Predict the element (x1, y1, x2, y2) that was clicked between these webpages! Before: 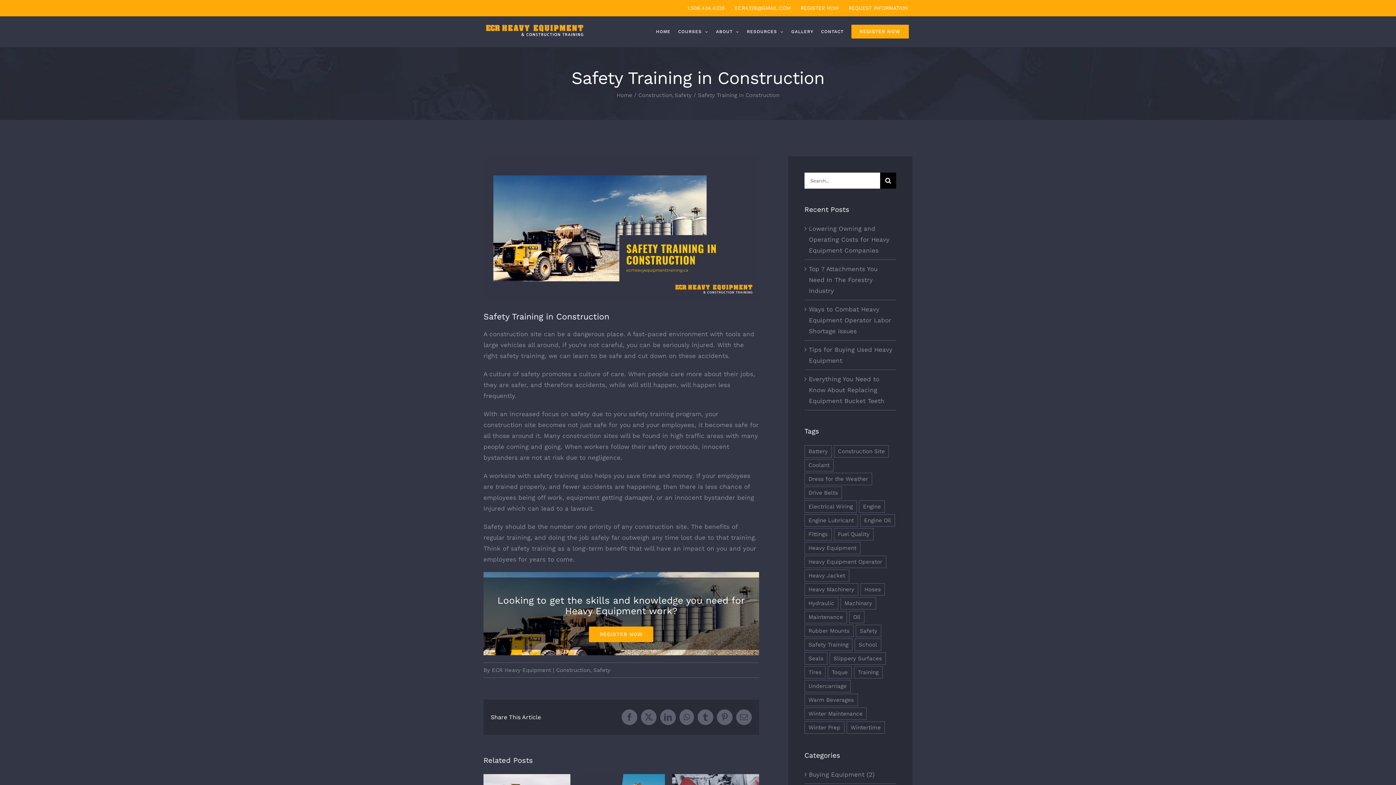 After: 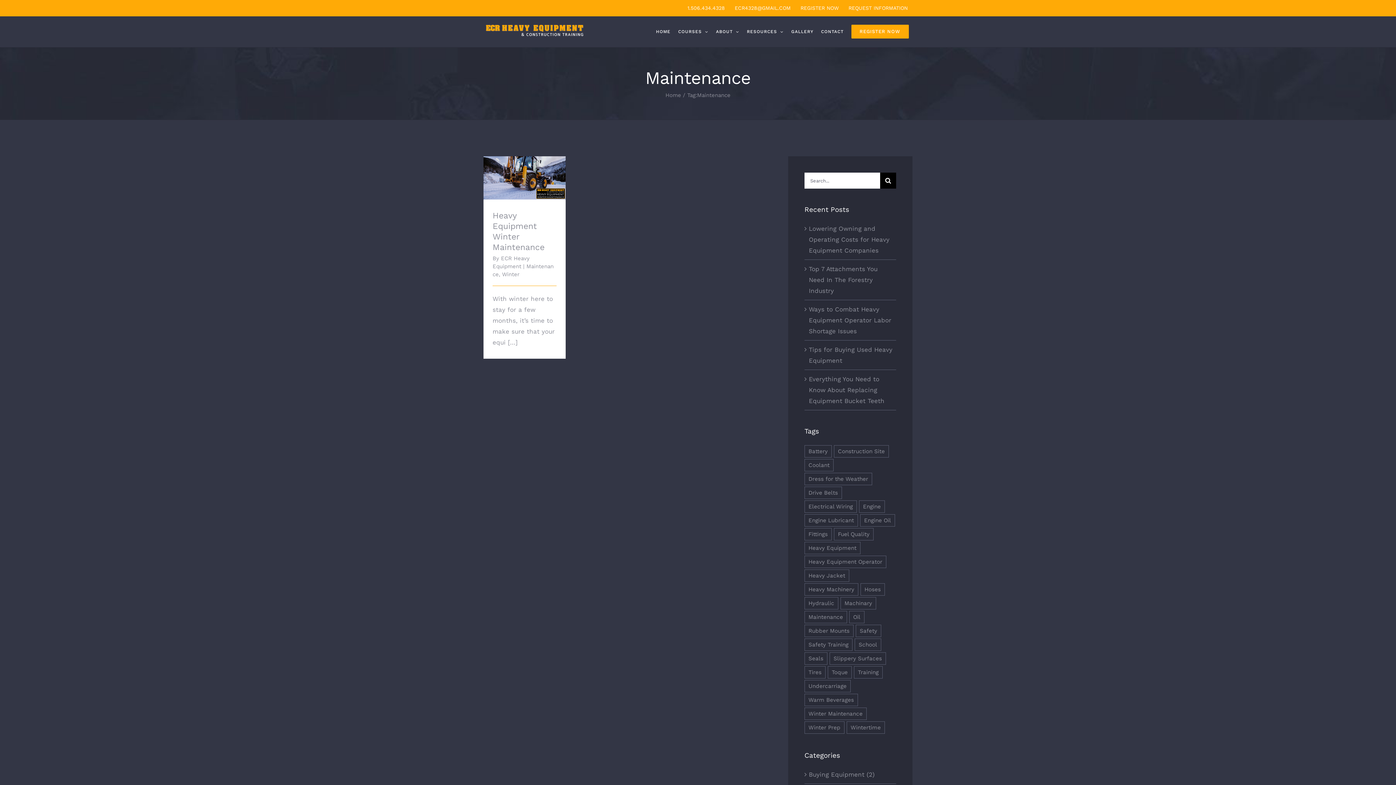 Action: label: Maintenance (1 item) bbox: (804, 611, 847, 623)